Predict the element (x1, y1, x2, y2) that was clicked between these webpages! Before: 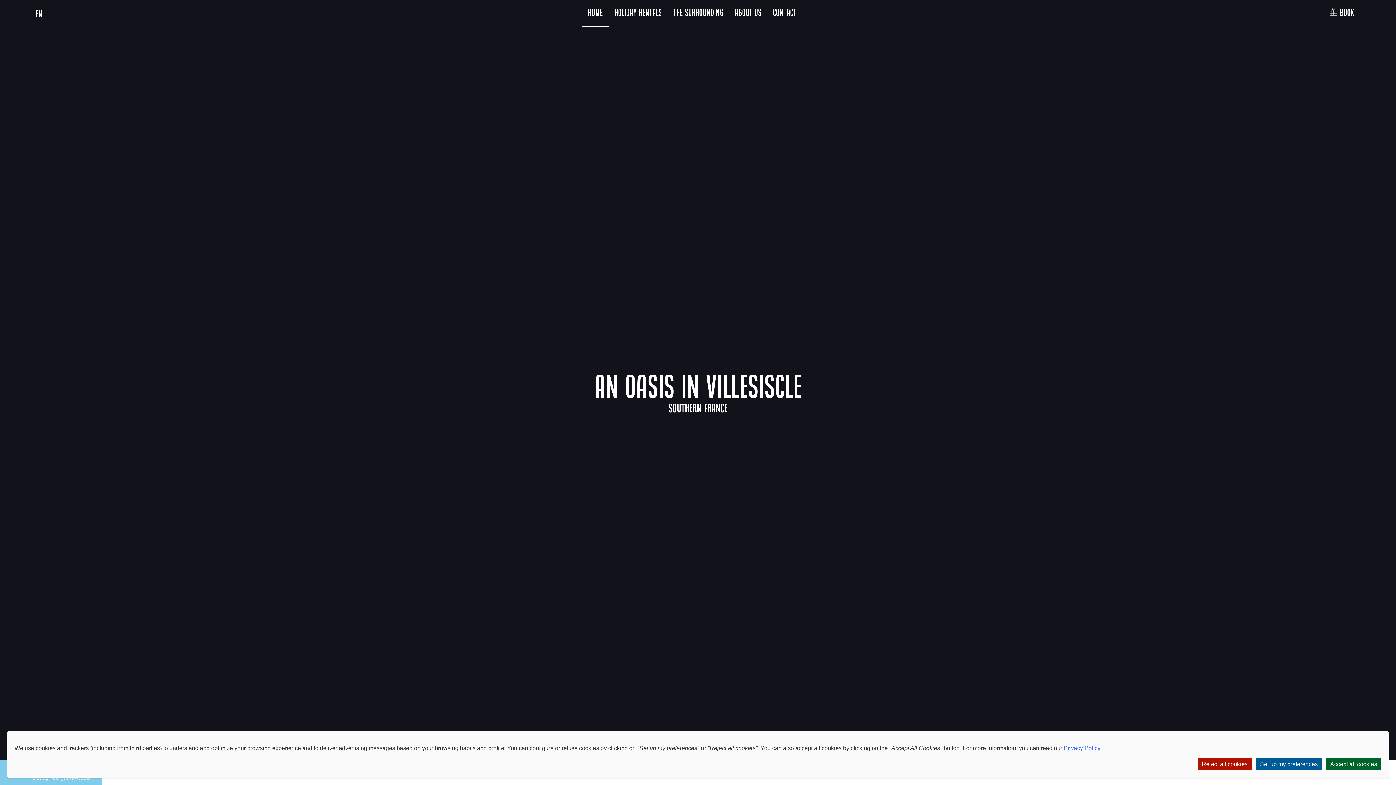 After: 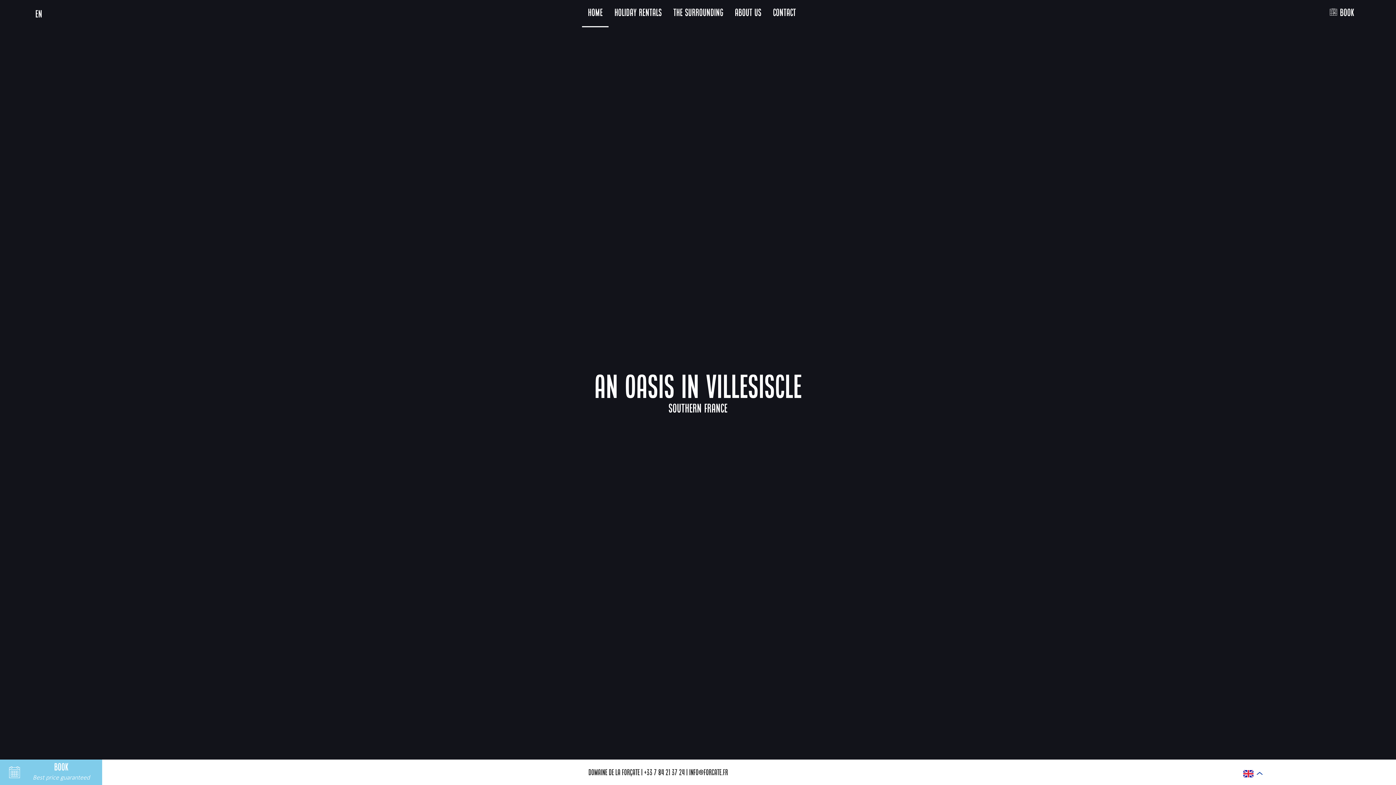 Action: bbox: (1326, 758, 1381, 770) label: Accept all cookies